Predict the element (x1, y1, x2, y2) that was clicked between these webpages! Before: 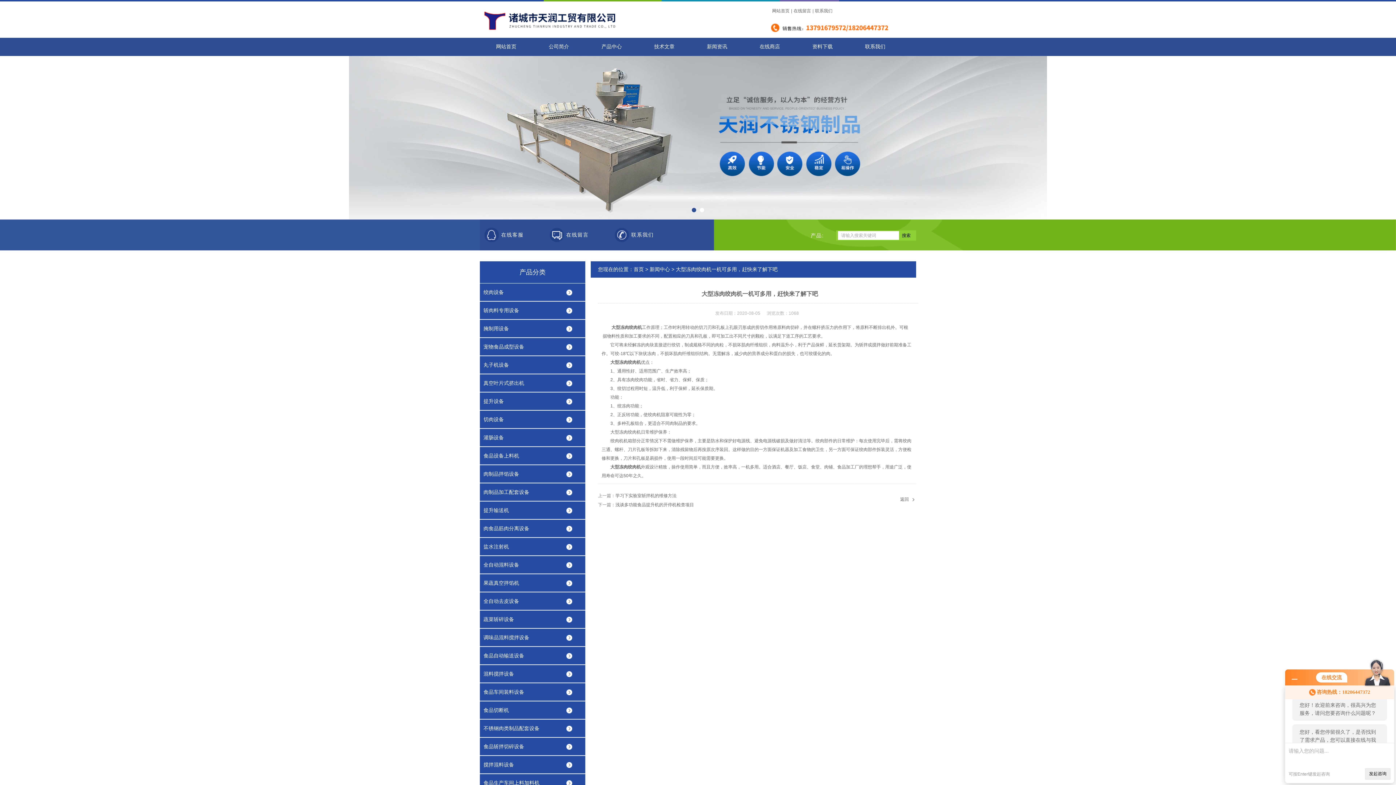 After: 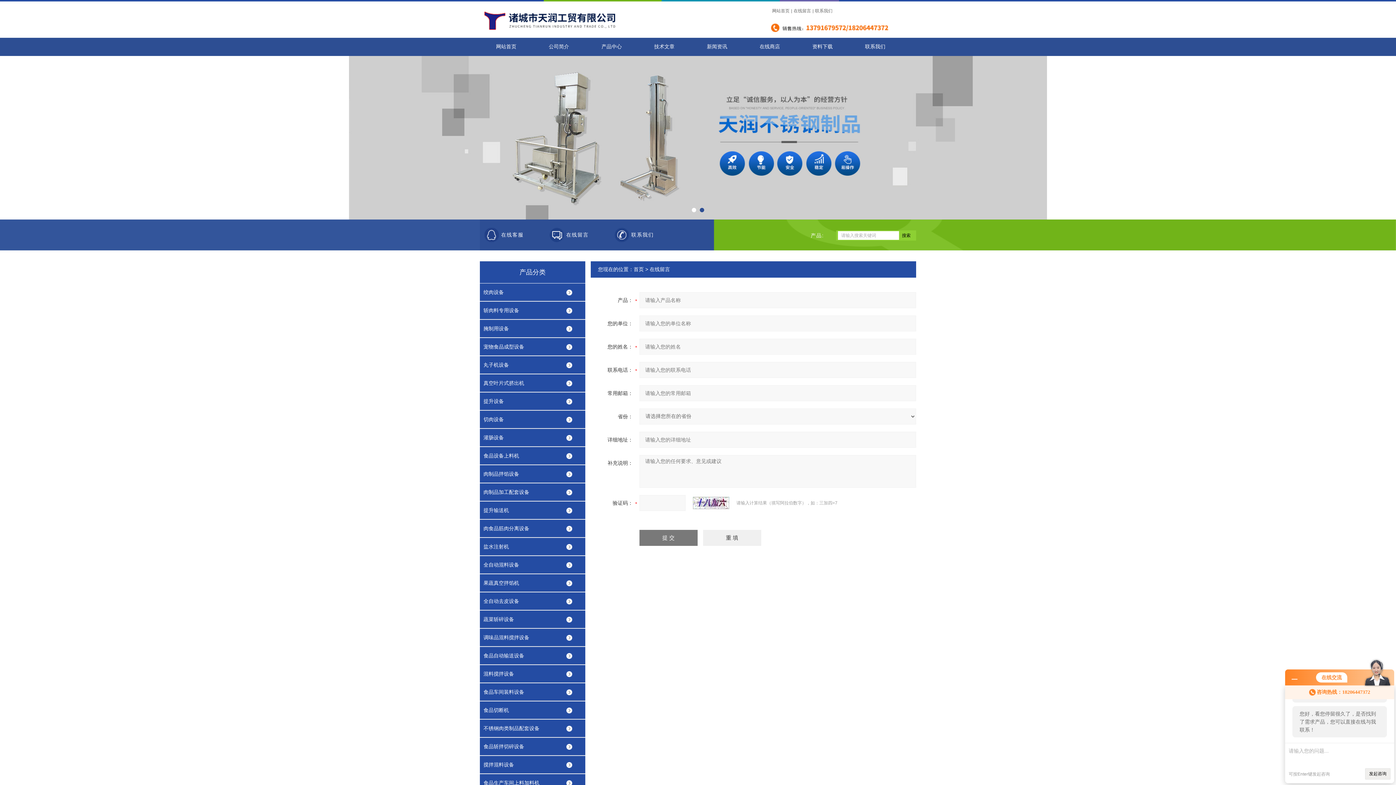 Action: bbox: (792, 6, 812, 14) label: 在线留言